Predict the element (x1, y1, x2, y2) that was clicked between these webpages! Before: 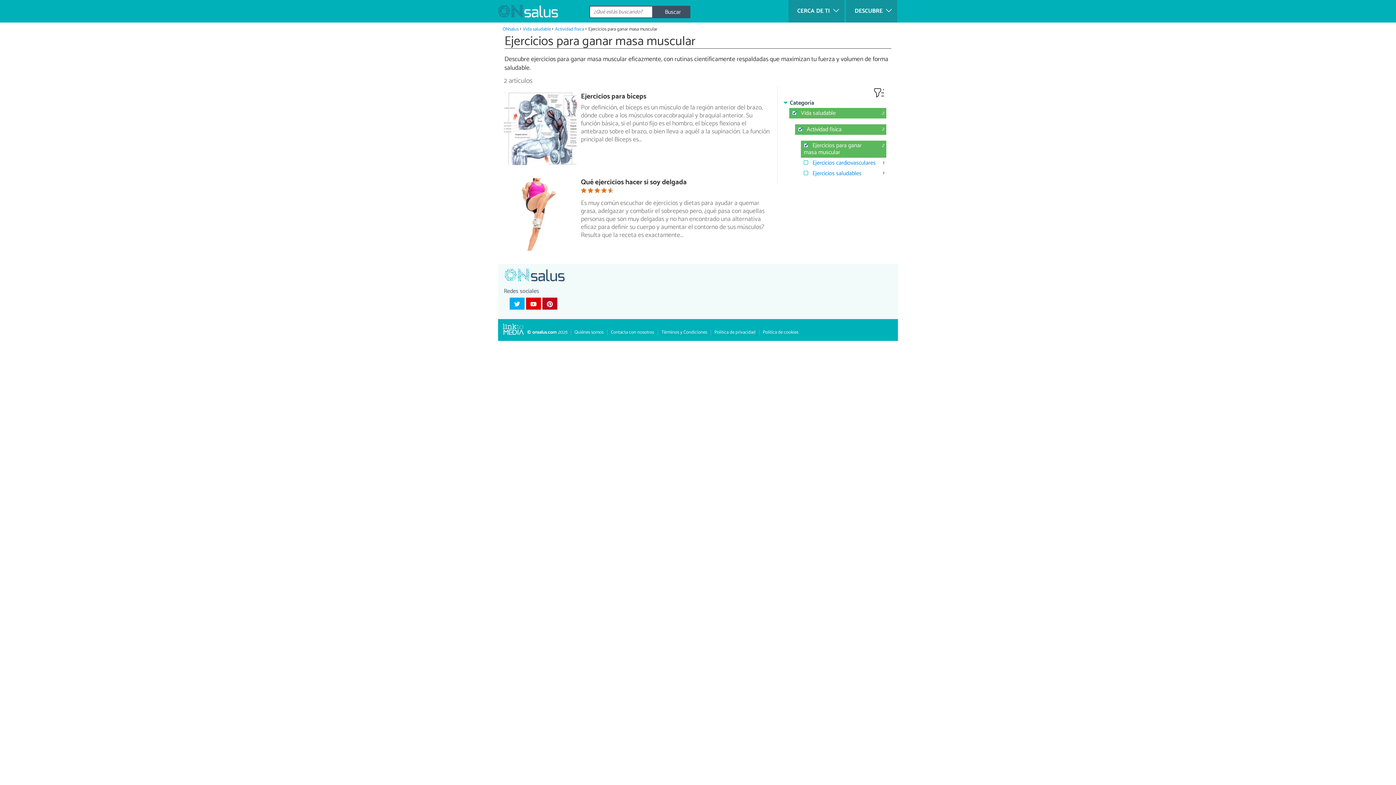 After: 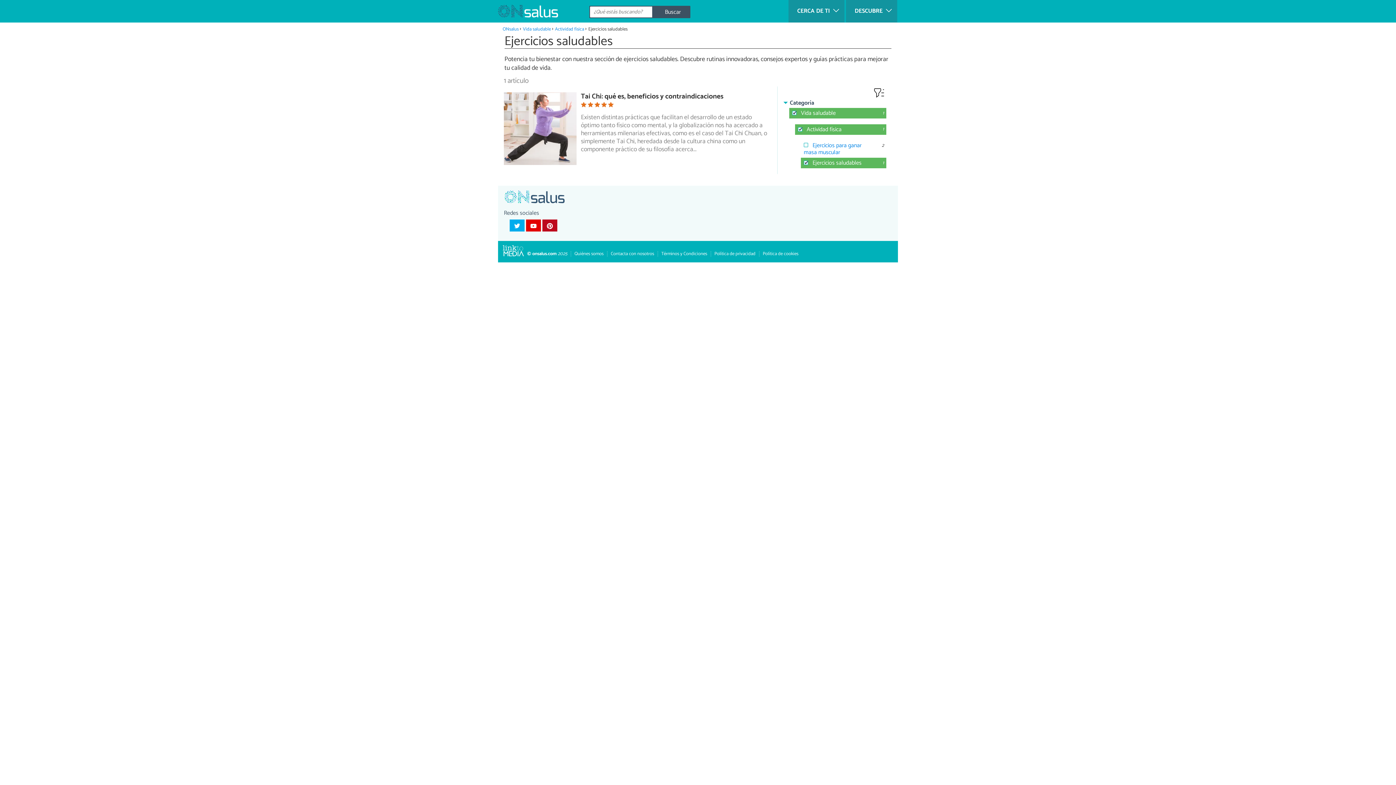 Action: bbox: (812, 168, 861, 178) label: Ejercicios saludables